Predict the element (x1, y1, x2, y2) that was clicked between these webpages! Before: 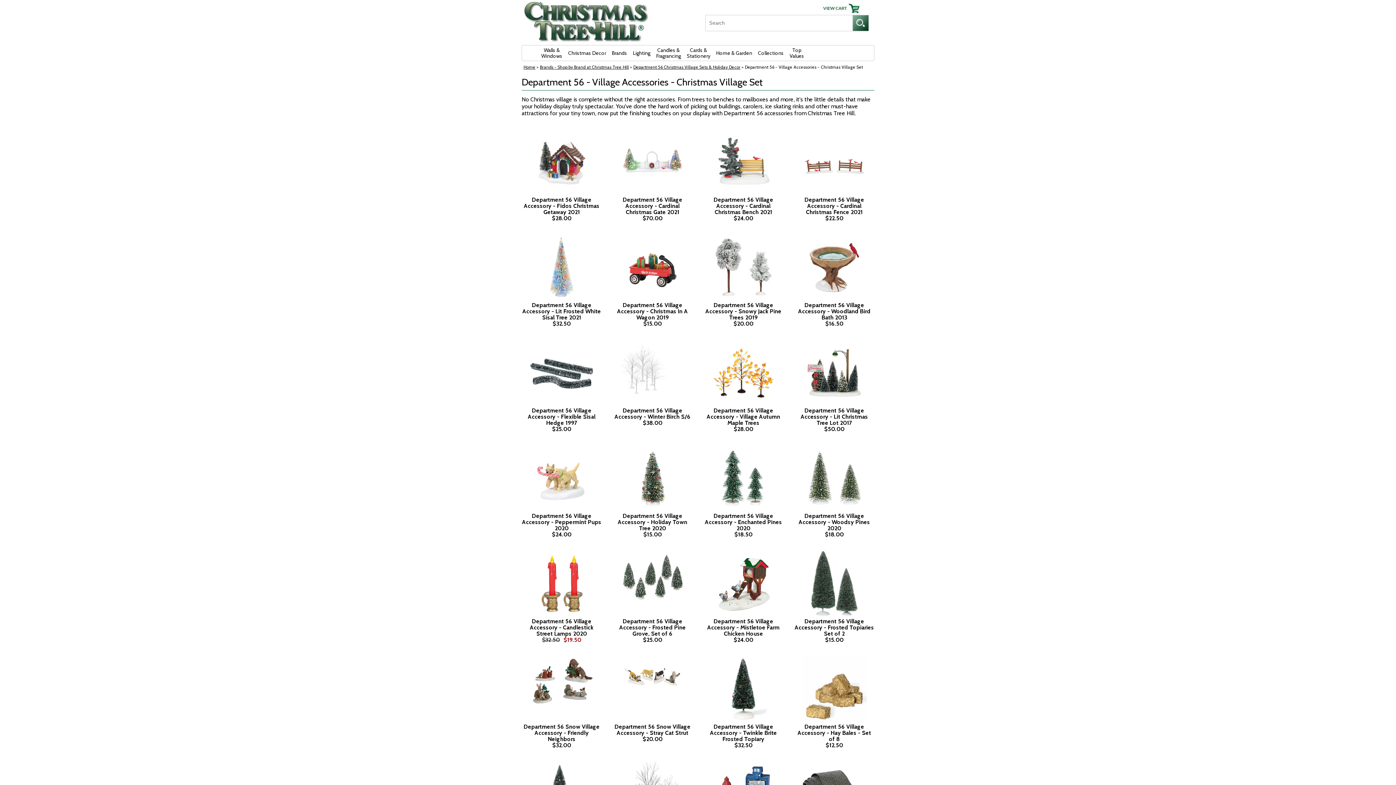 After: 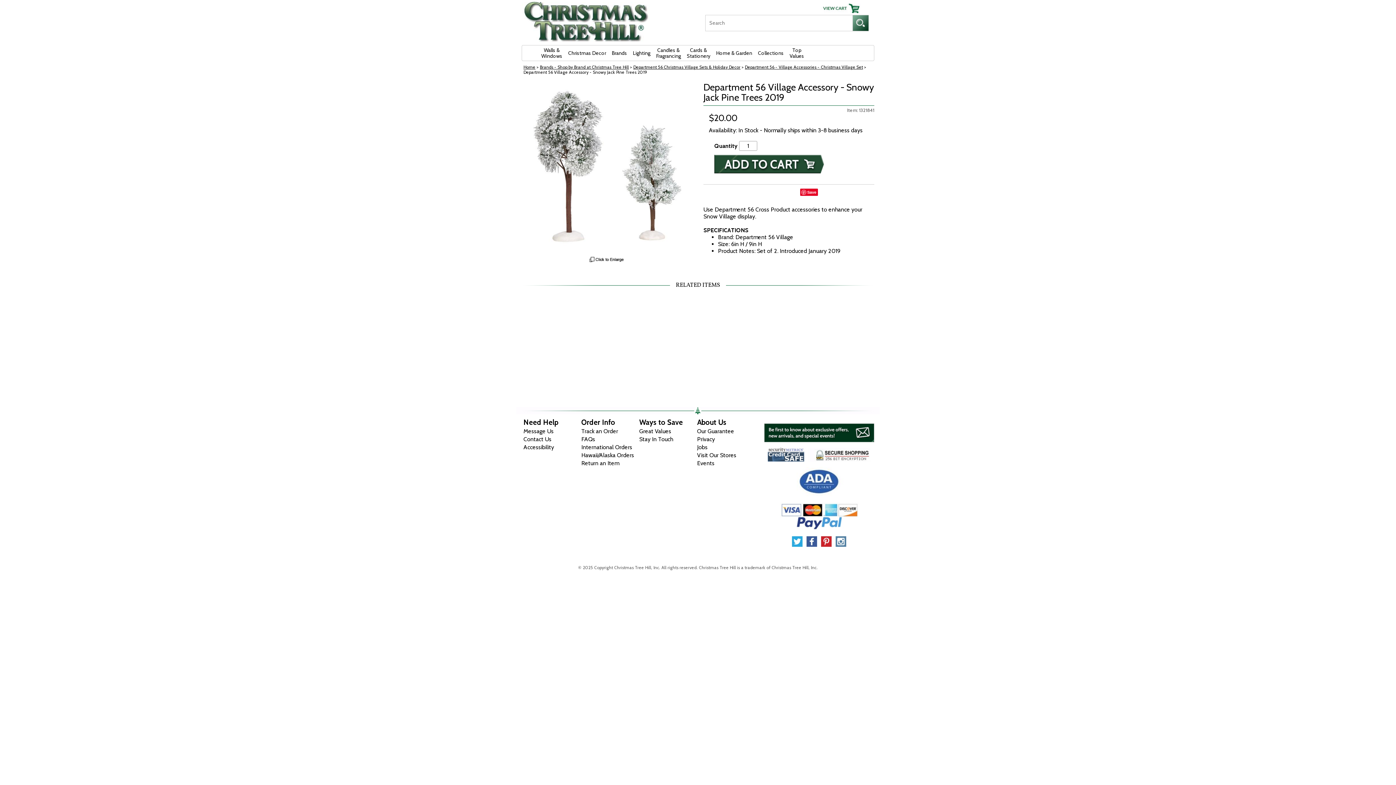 Action: bbox: (703, 302, 783, 320) label: Department 56 Village Accessory - Snowy Jack Pine Trees 2019